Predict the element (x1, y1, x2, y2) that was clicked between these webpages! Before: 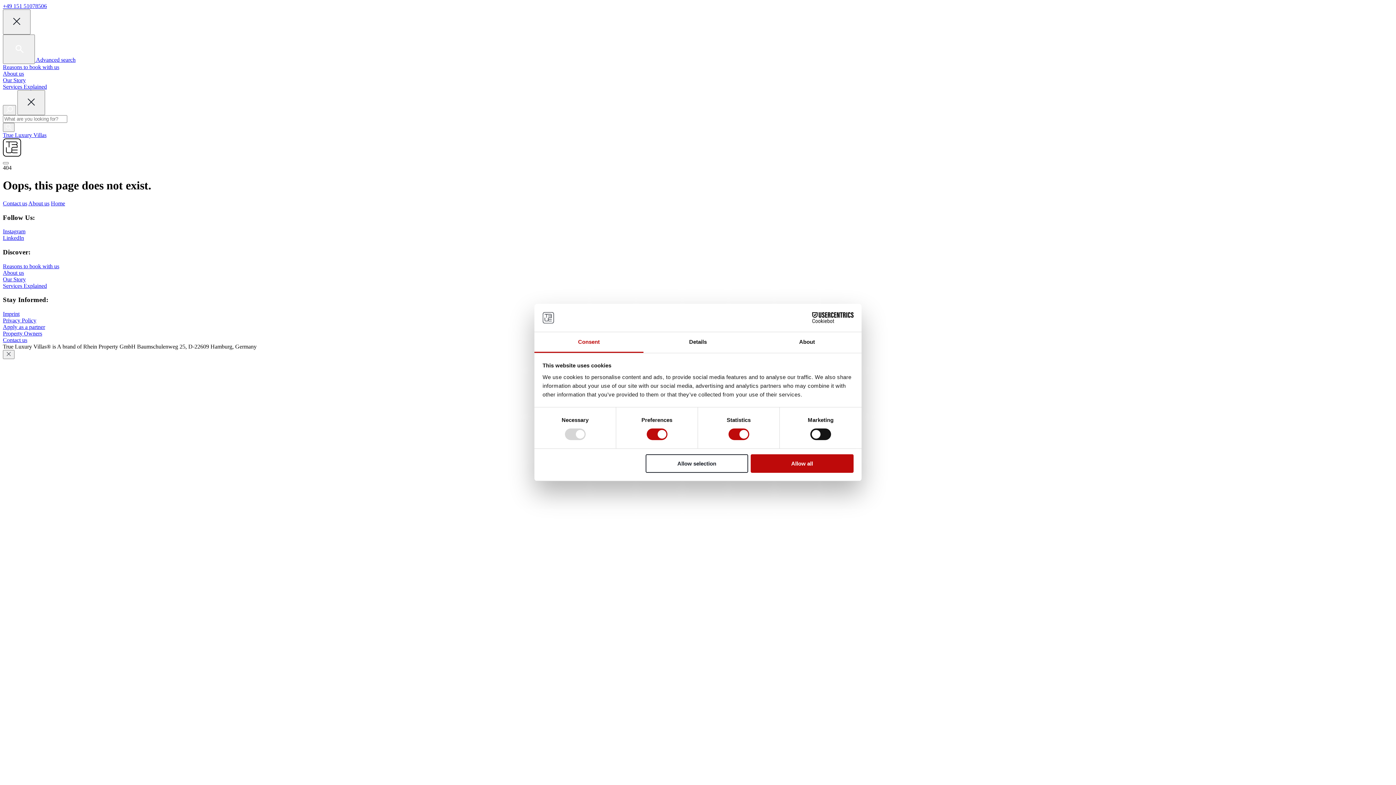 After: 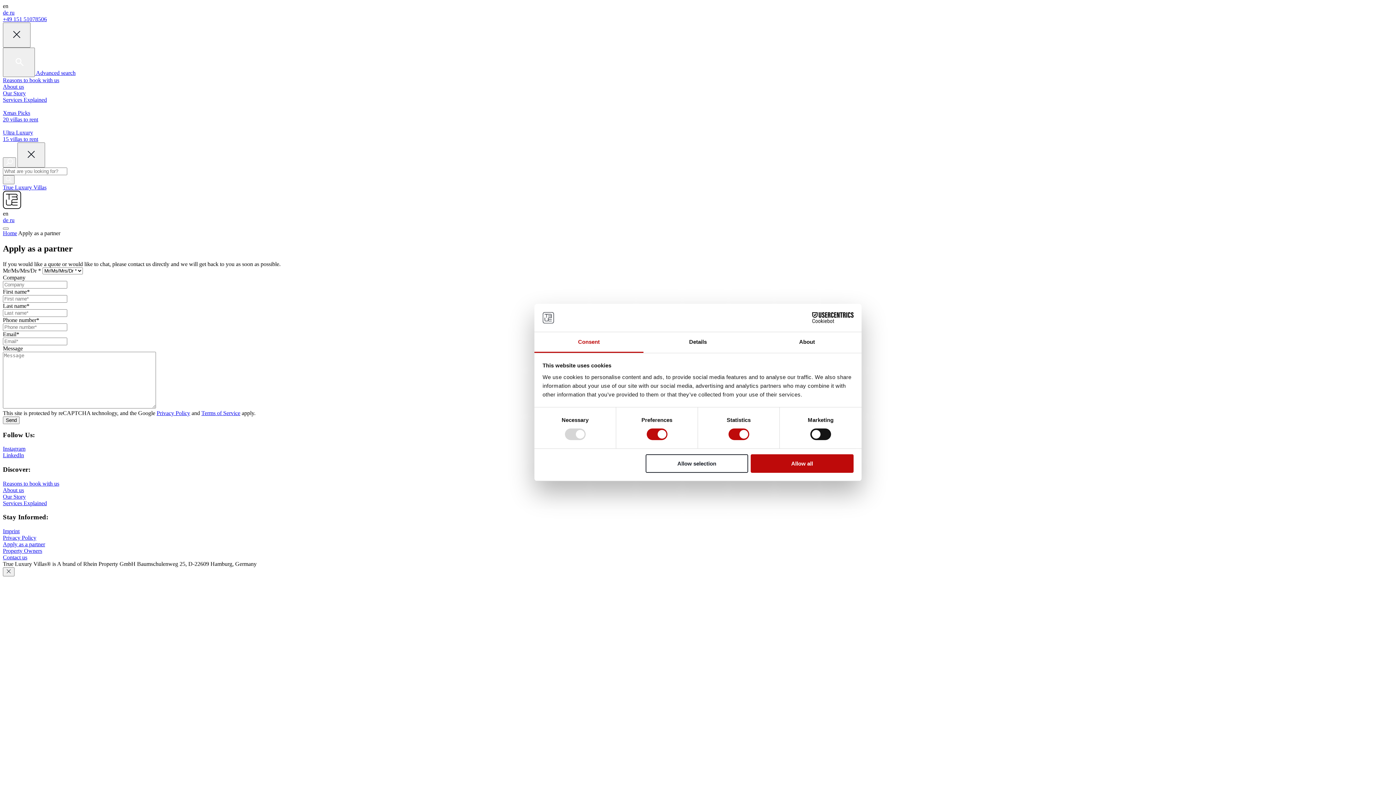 Action: label: Apply as a partner bbox: (2, 324, 45, 330)